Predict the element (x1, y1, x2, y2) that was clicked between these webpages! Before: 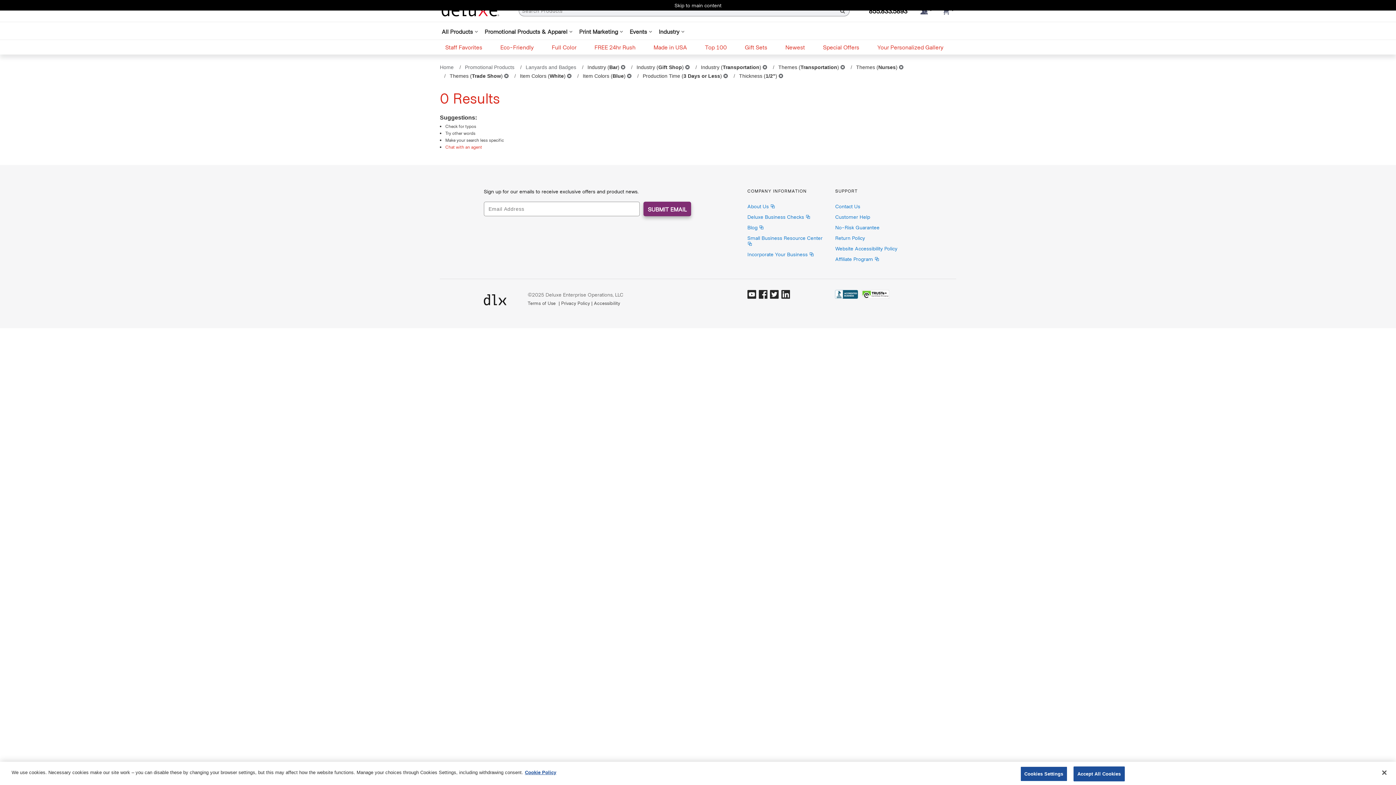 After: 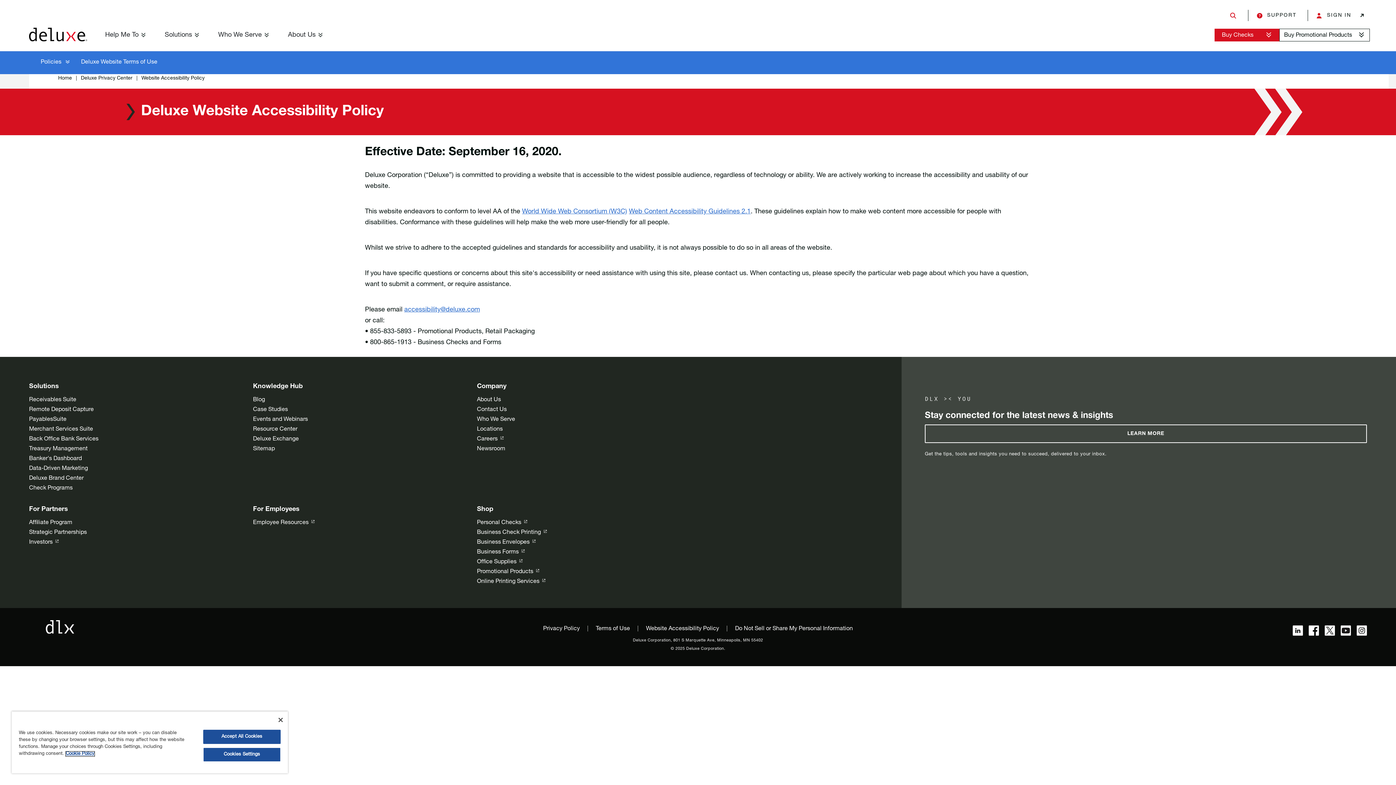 Action: bbox: (594, 300, 620, 306) label: Accessibility